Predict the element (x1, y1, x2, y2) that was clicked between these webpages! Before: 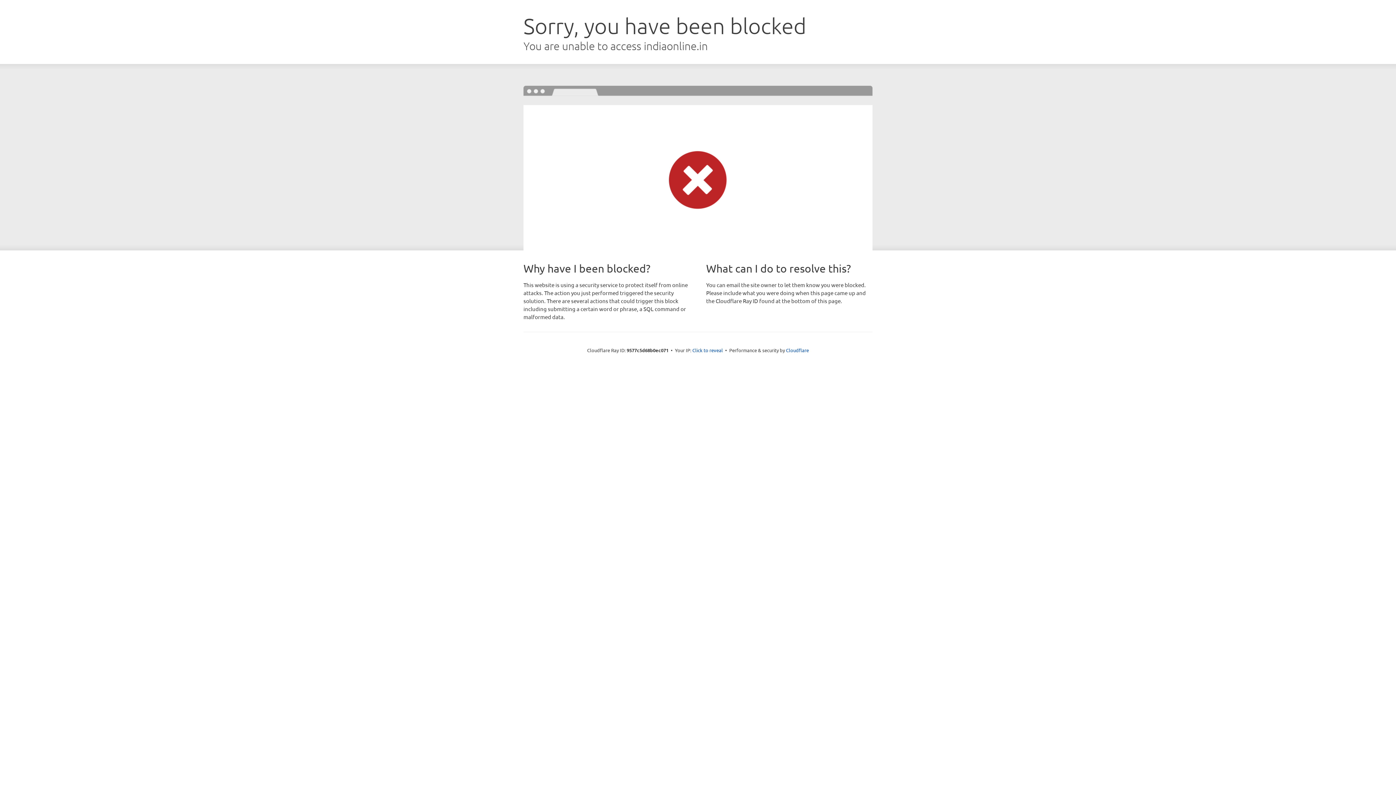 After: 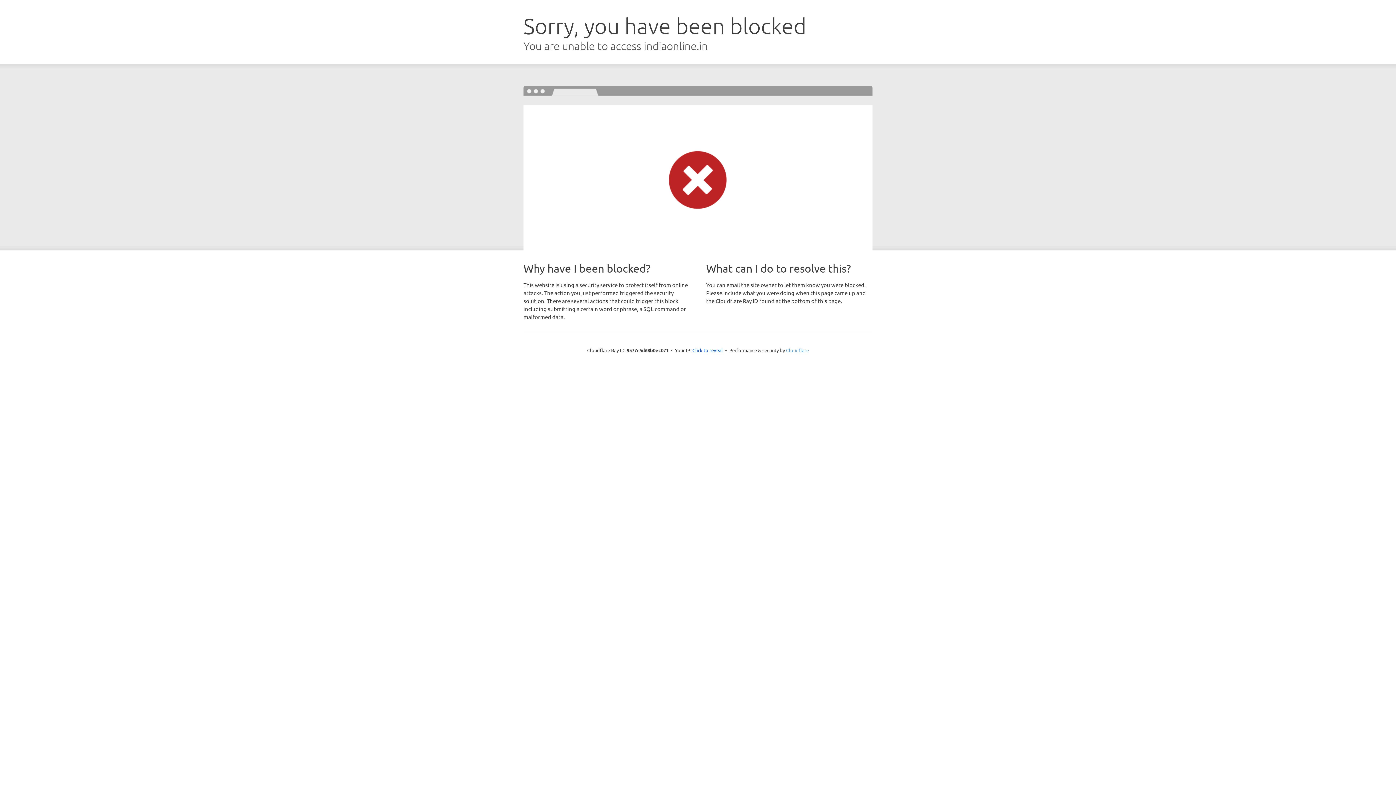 Action: label: Cloudflare bbox: (786, 347, 809, 353)